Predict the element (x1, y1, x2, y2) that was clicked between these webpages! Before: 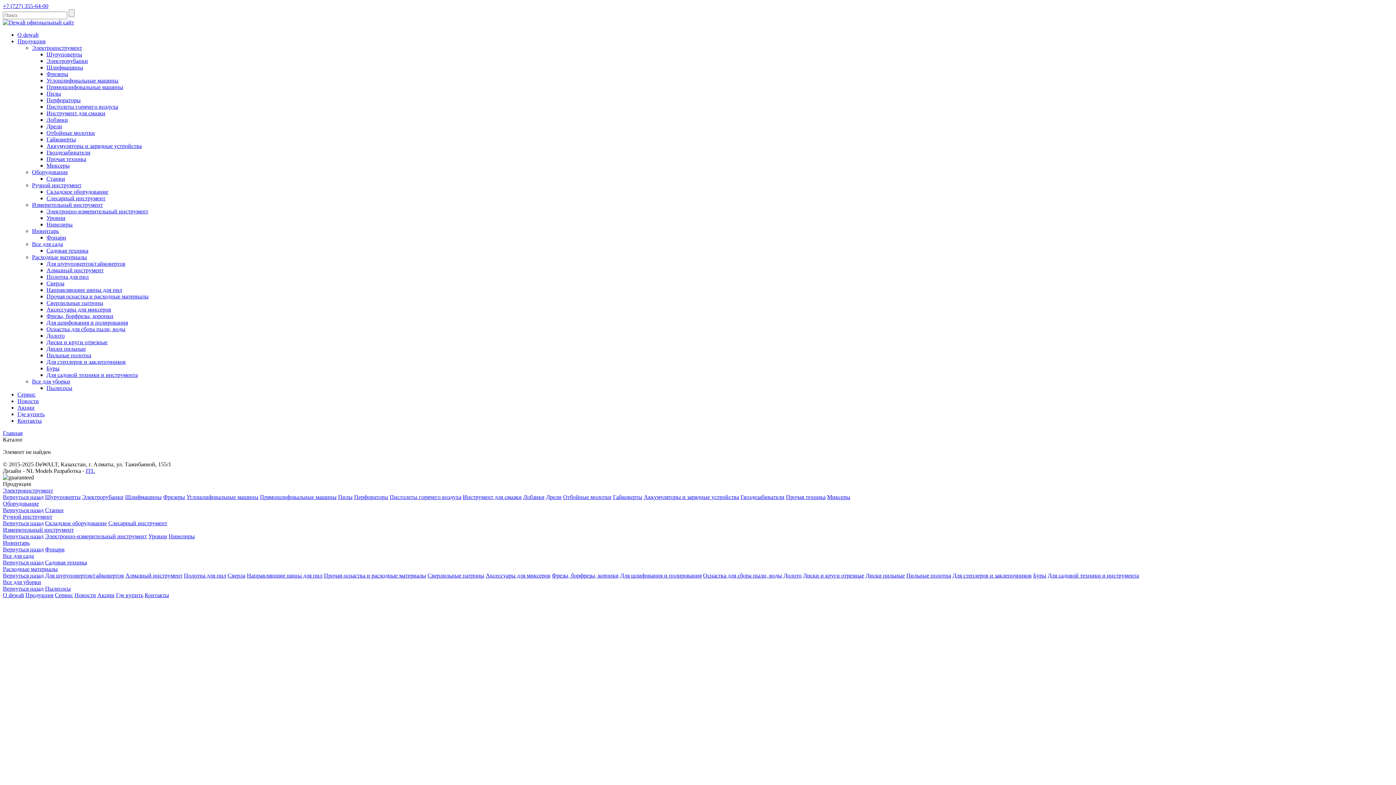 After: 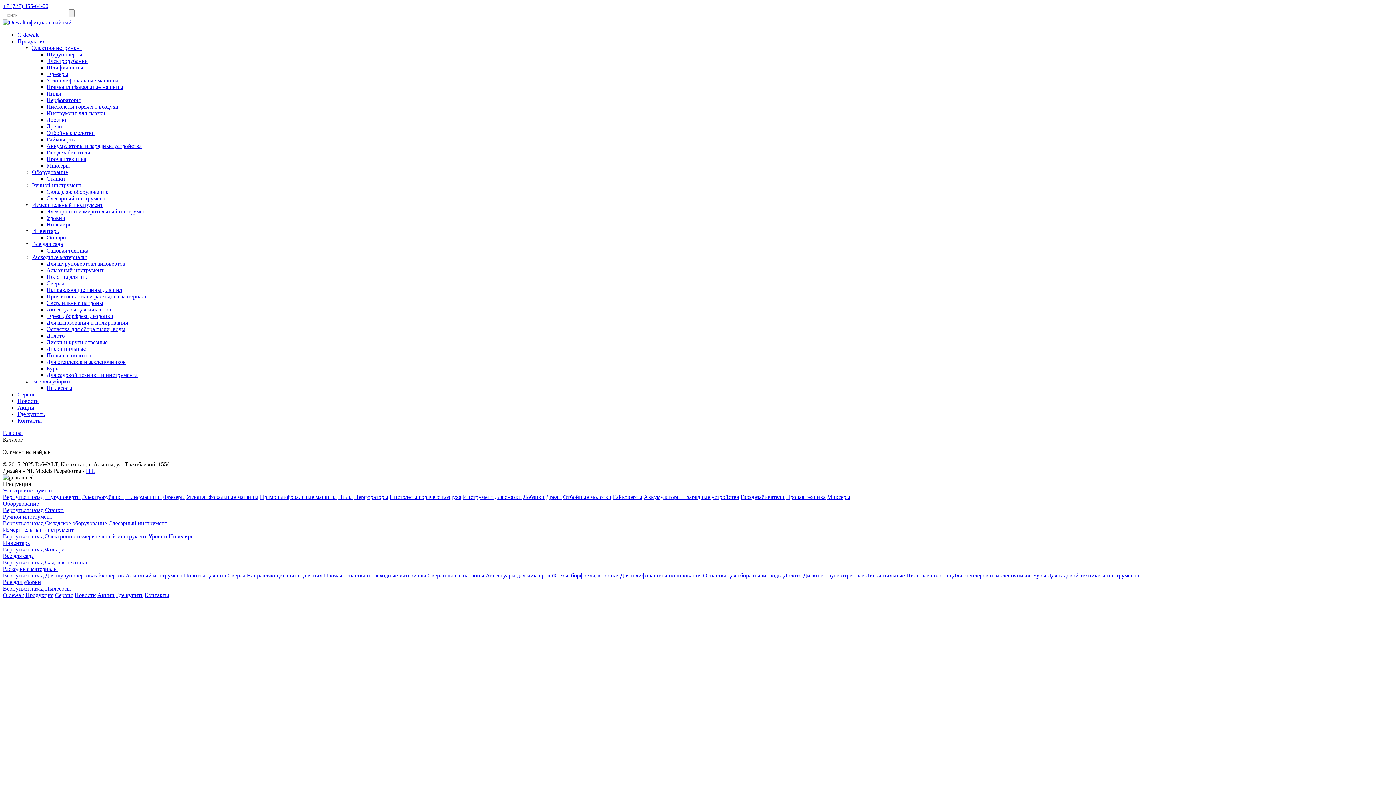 Action: bbox: (2, 572, 43, 578) label: Вернуться назад